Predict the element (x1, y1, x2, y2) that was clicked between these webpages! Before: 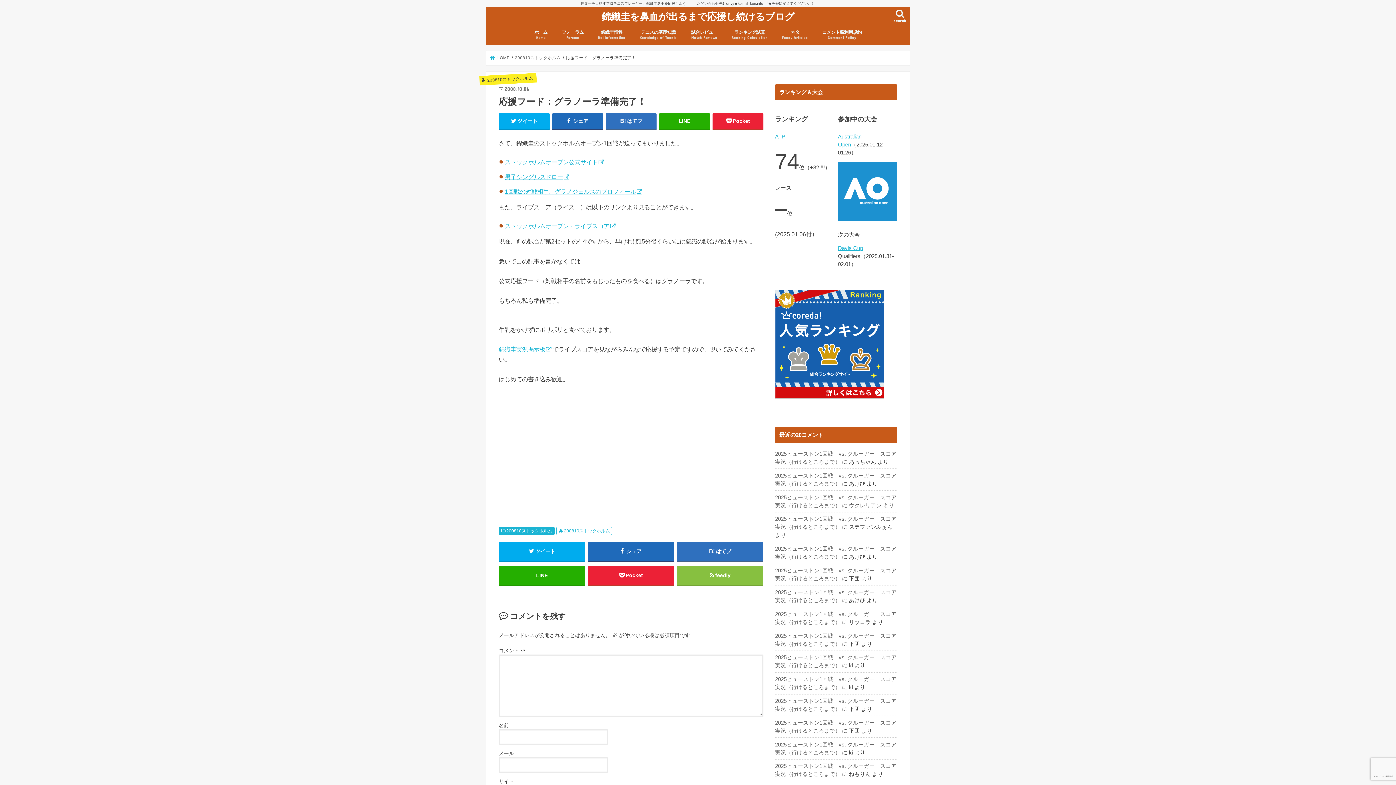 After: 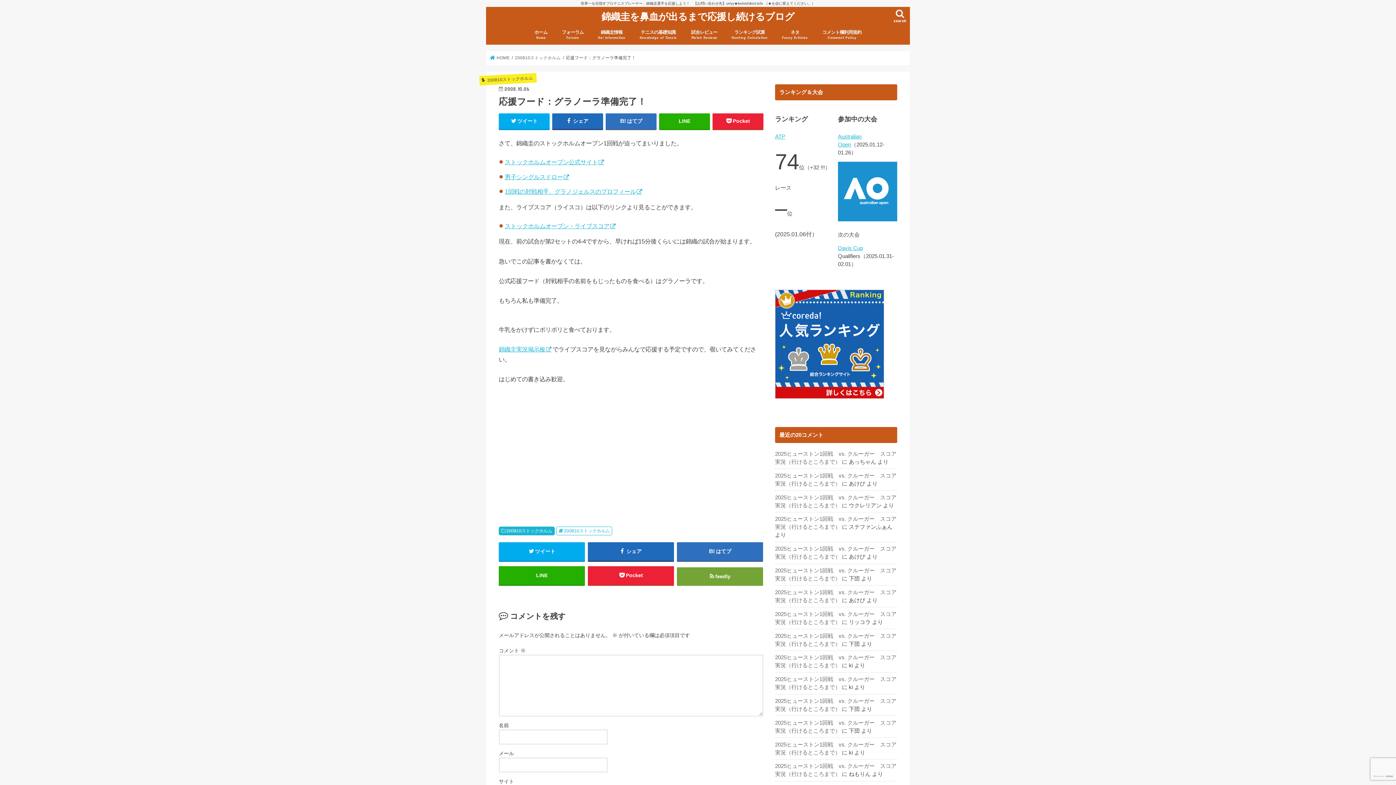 Action: label: feedly bbox: (676, 566, 763, 584)